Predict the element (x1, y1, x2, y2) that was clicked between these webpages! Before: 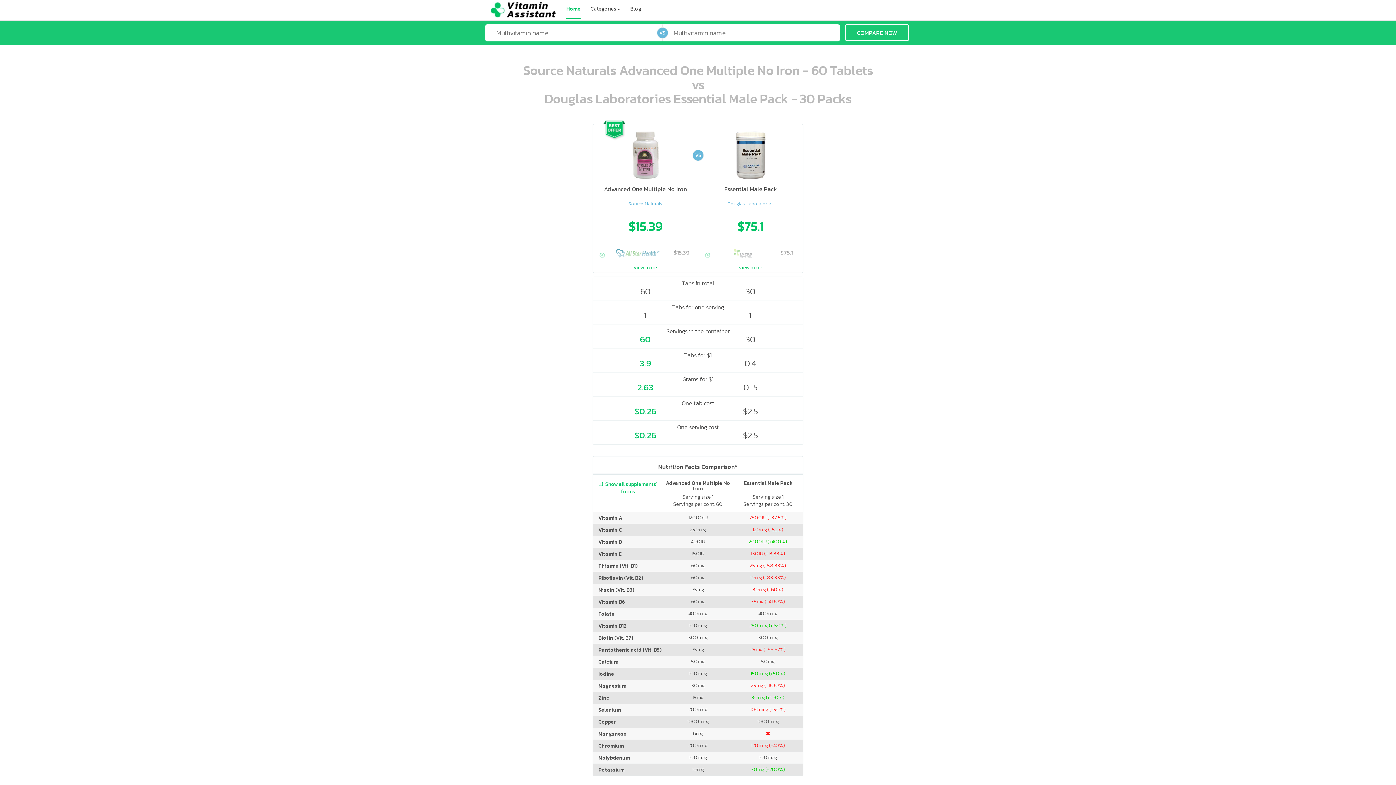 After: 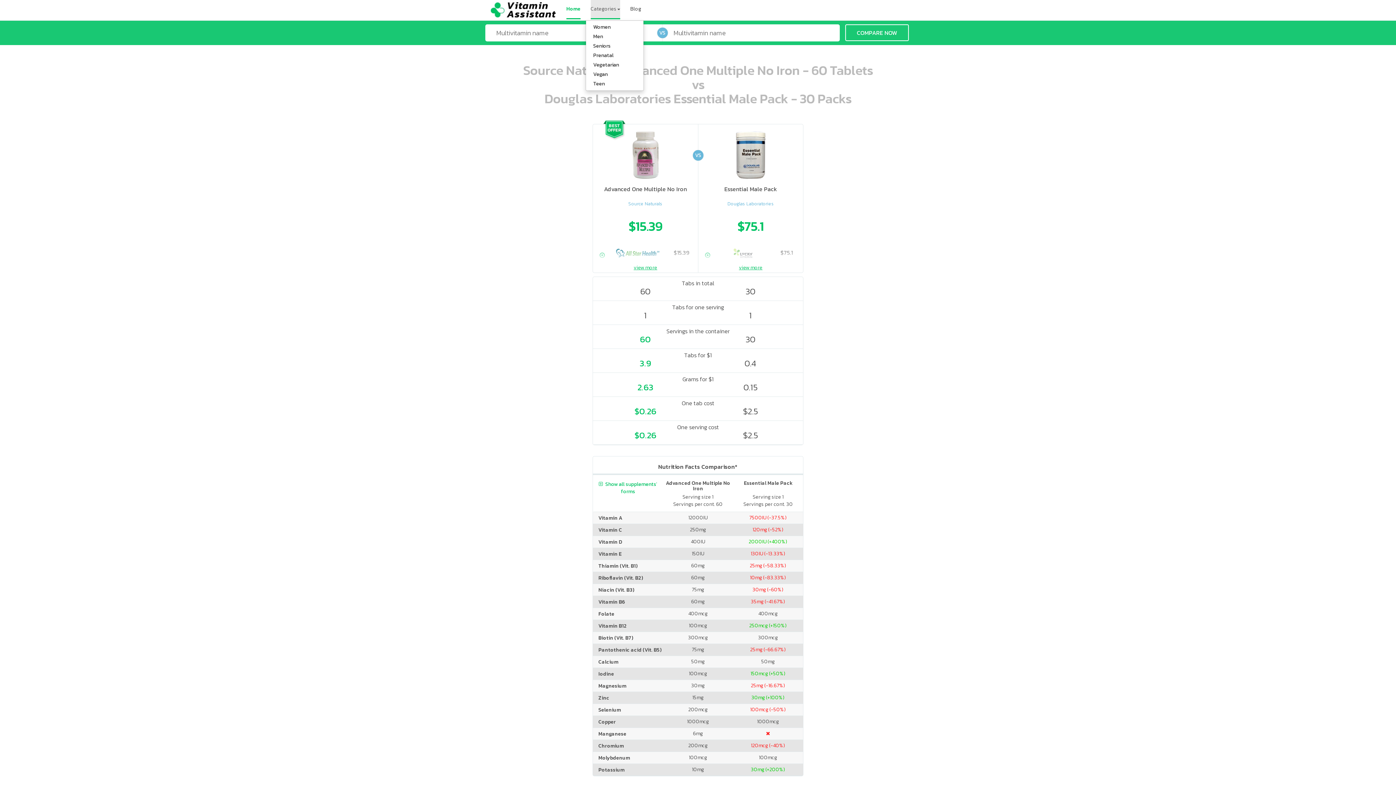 Action: label: Categories bbox: (590, 0, 620, 19)